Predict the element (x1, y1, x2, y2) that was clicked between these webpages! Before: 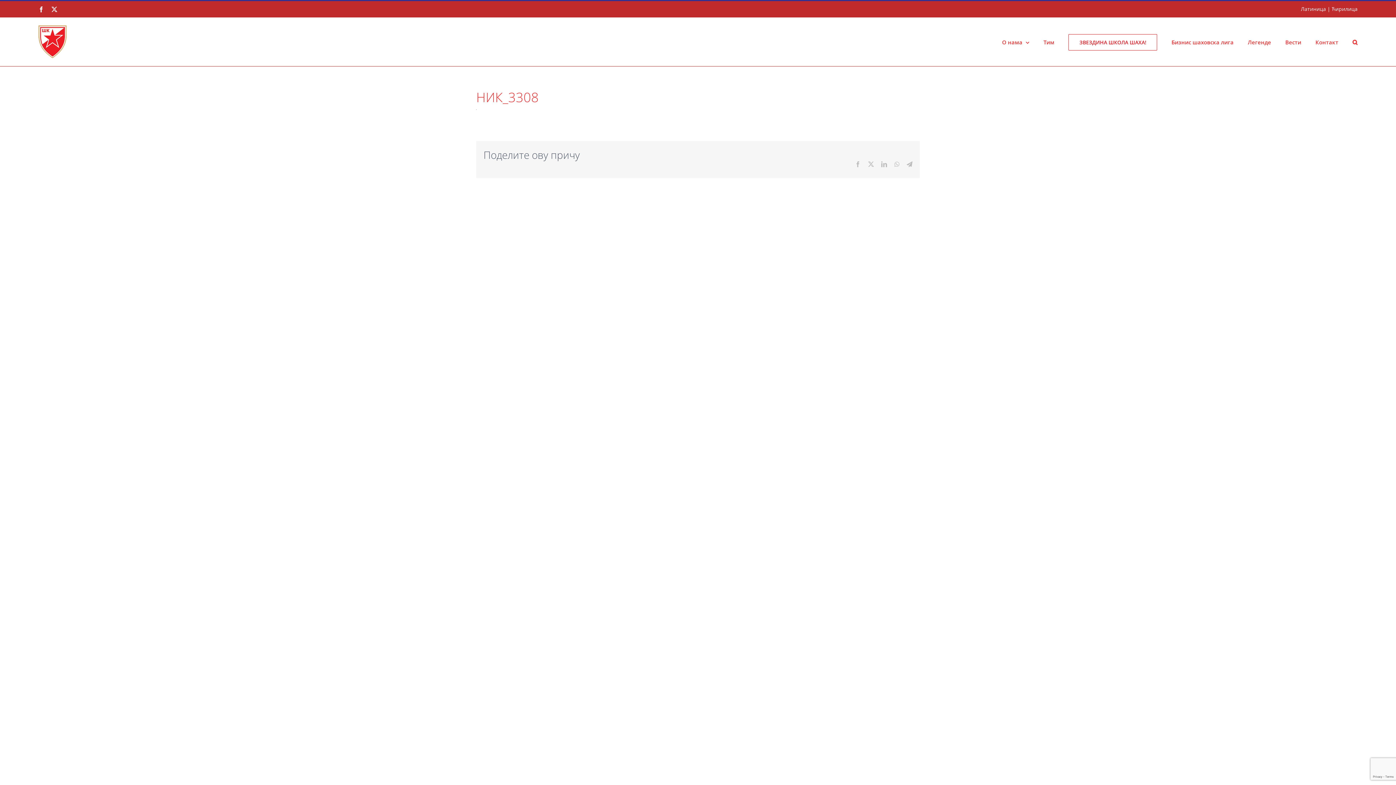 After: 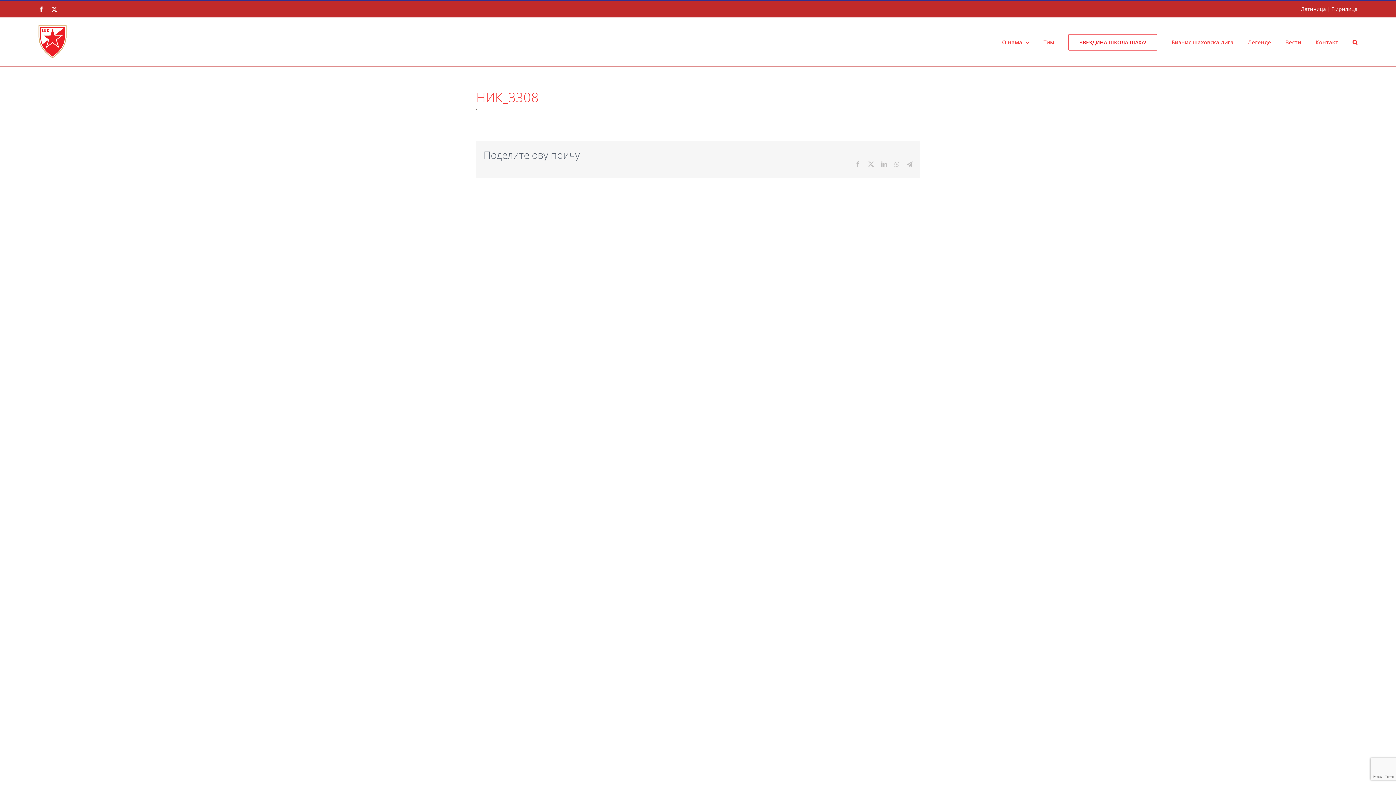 Action: bbox: (894, 161, 899, 167) label: WhatsApp